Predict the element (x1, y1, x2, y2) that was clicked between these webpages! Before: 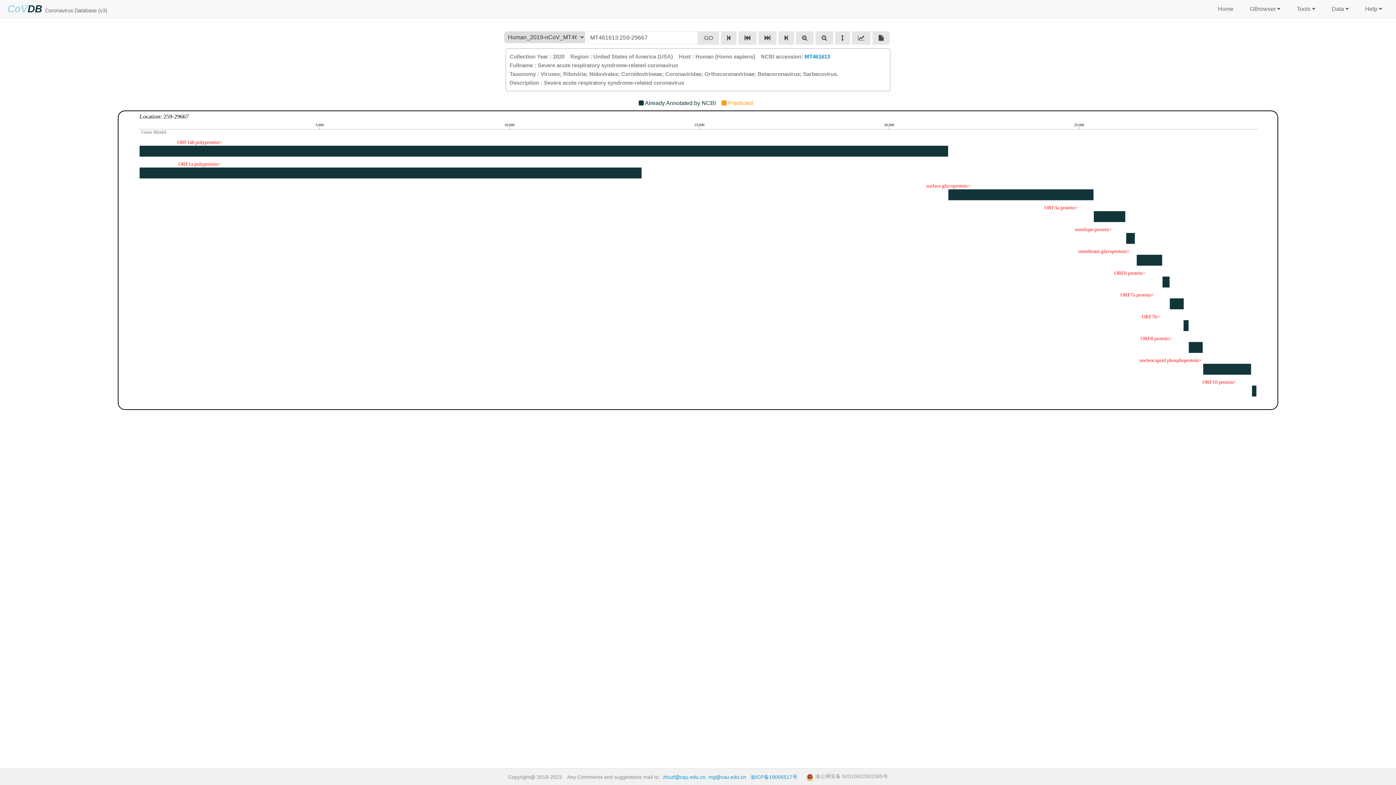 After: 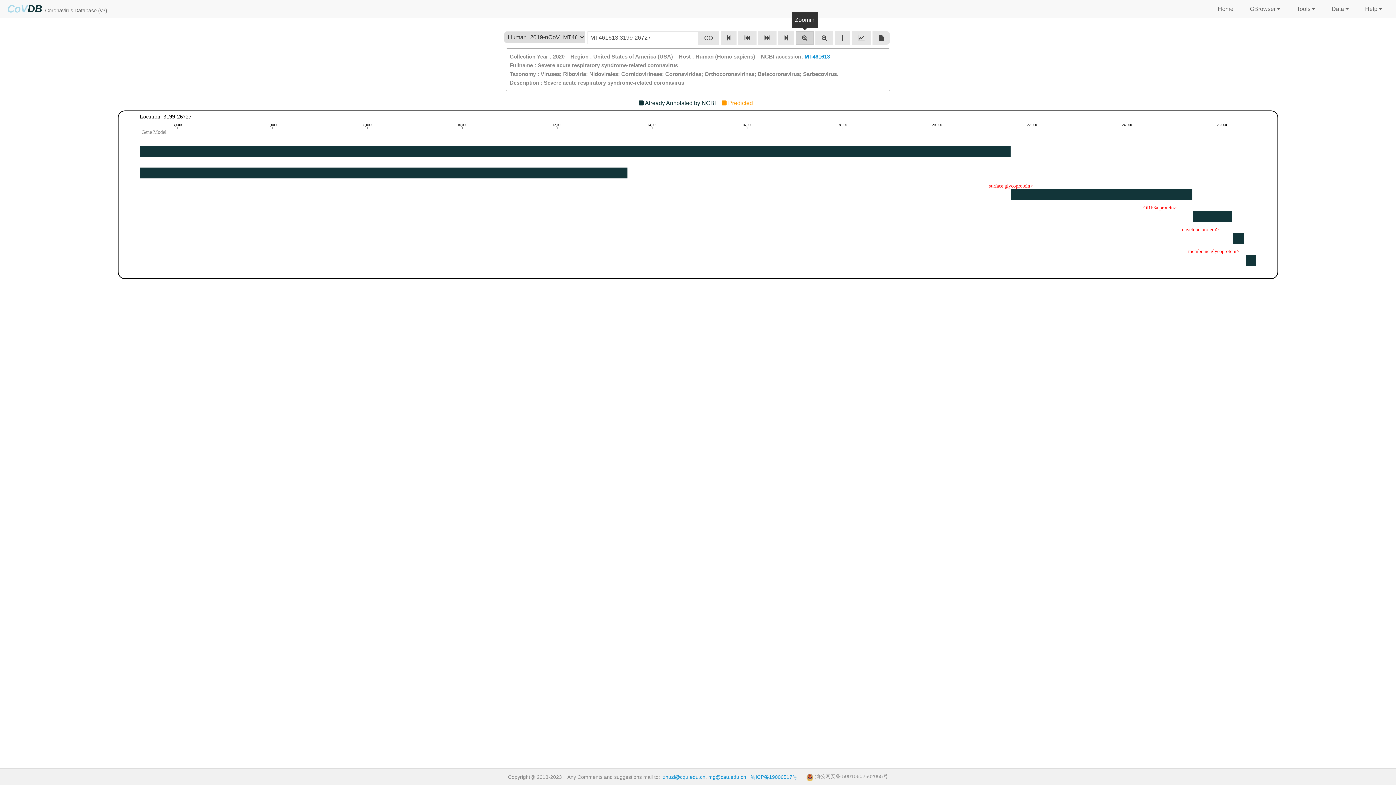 Action: bbox: (796, 31, 813, 44)